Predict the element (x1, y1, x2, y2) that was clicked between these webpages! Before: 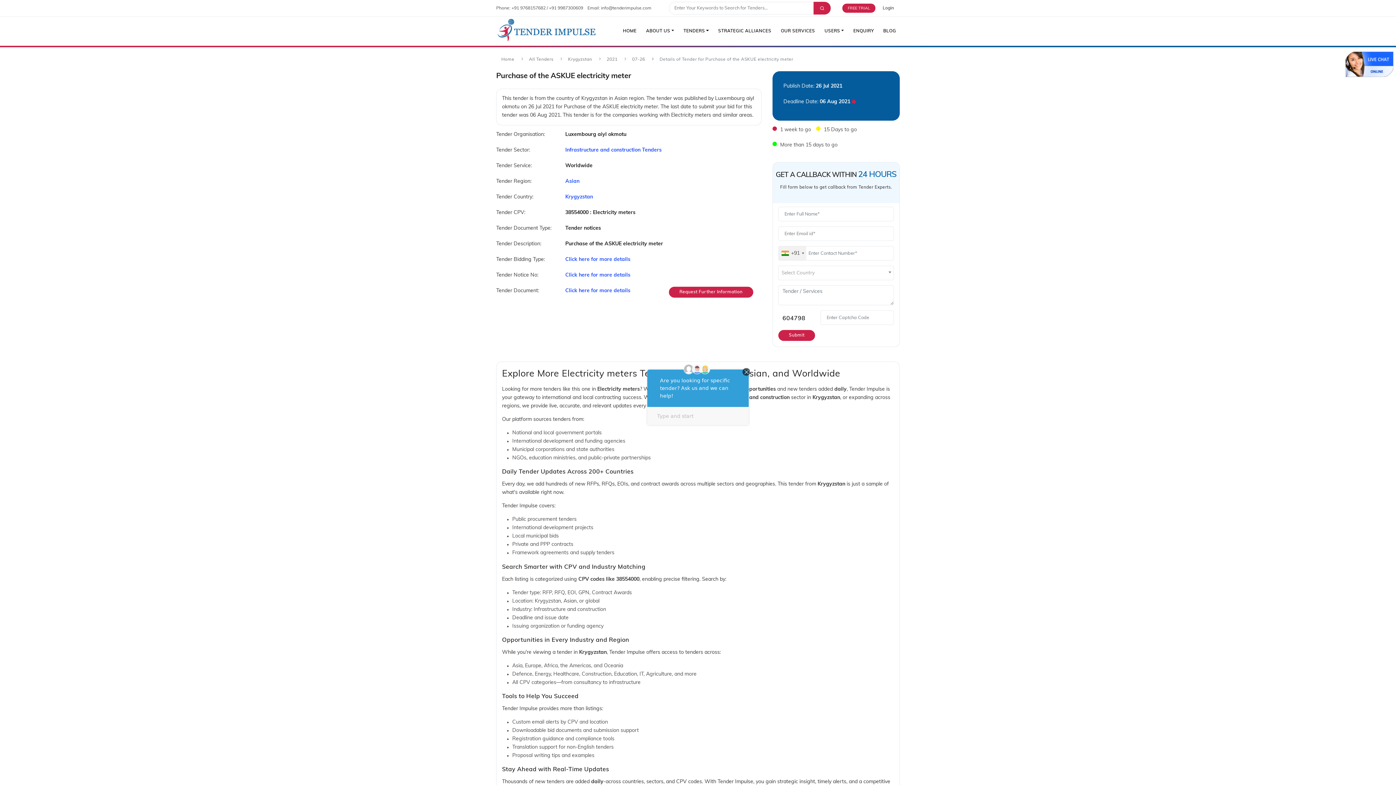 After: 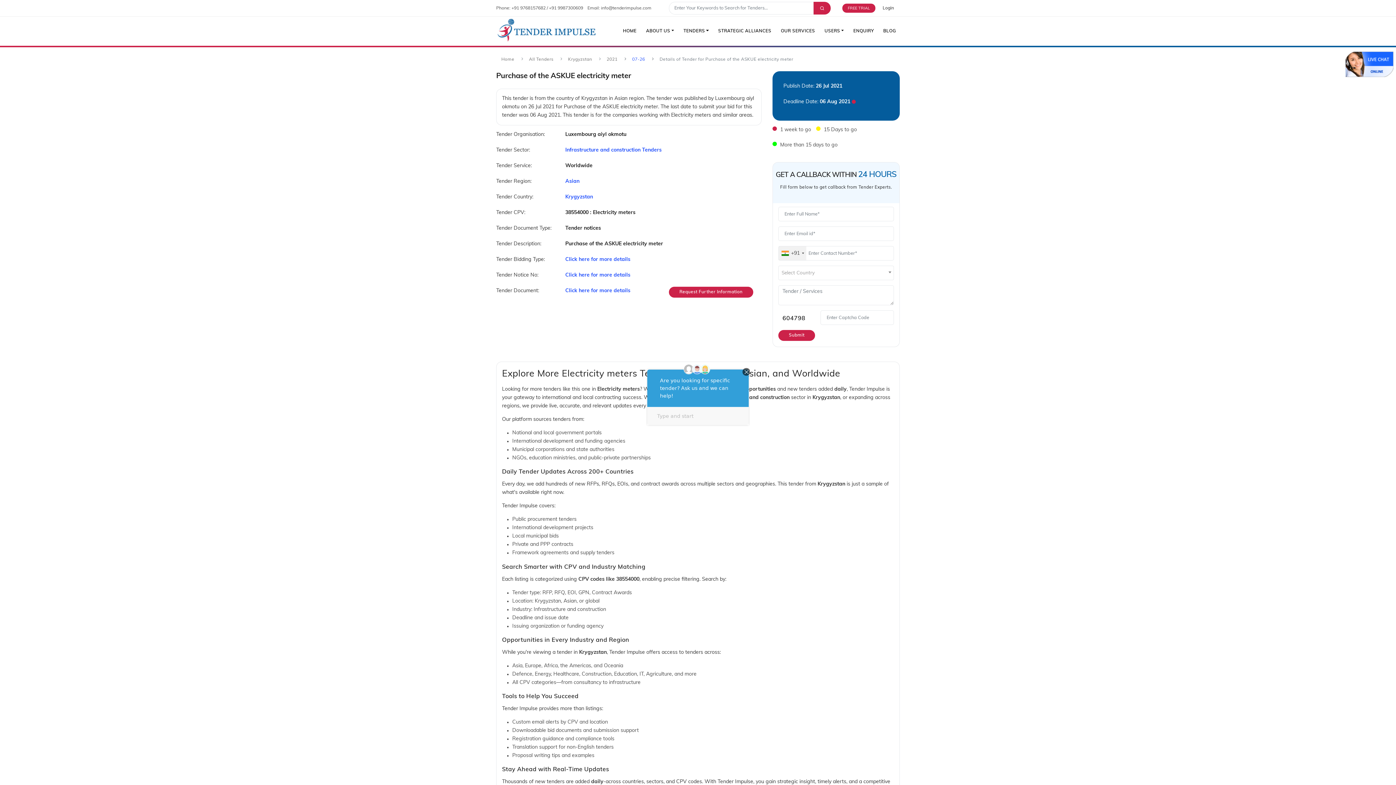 Action: label: 07-26 bbox: (632, 57, 645, 61)